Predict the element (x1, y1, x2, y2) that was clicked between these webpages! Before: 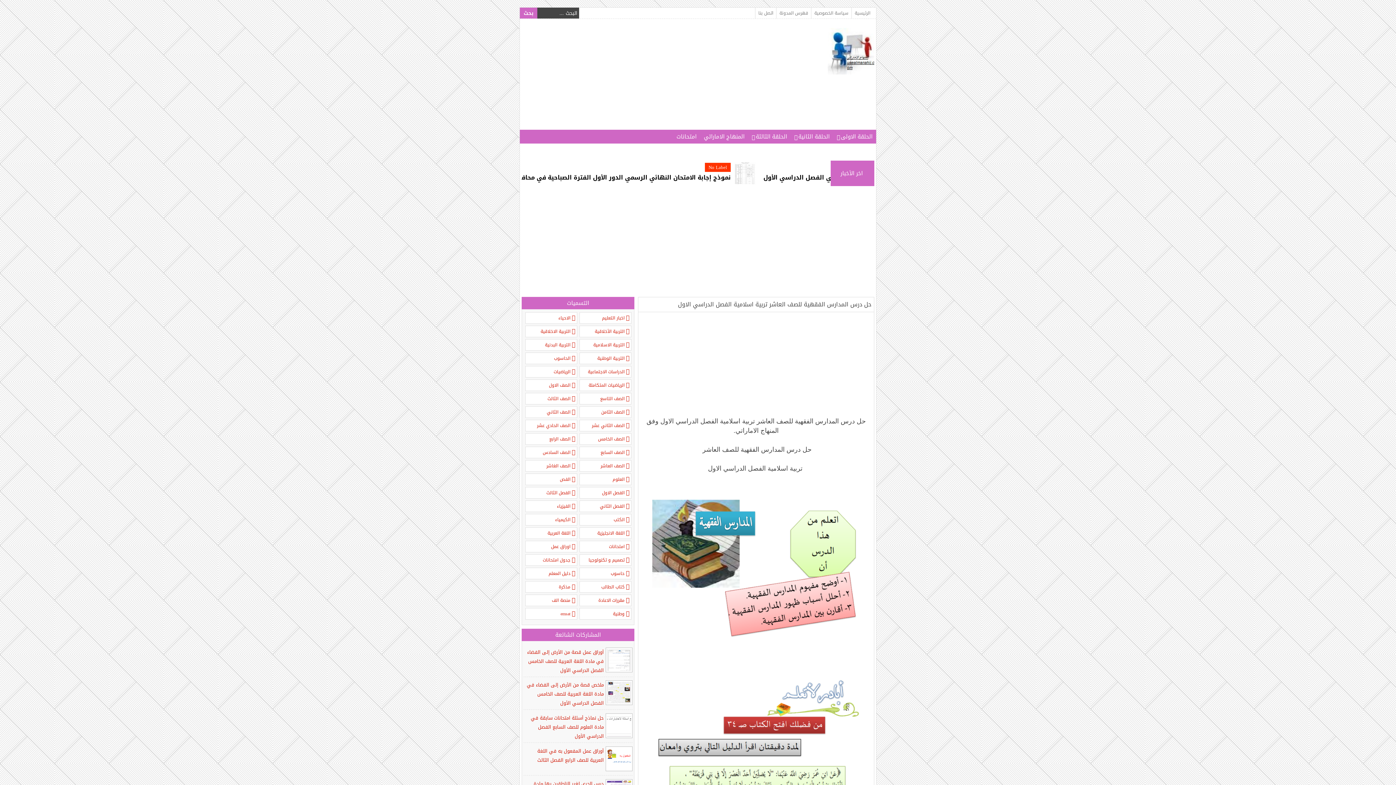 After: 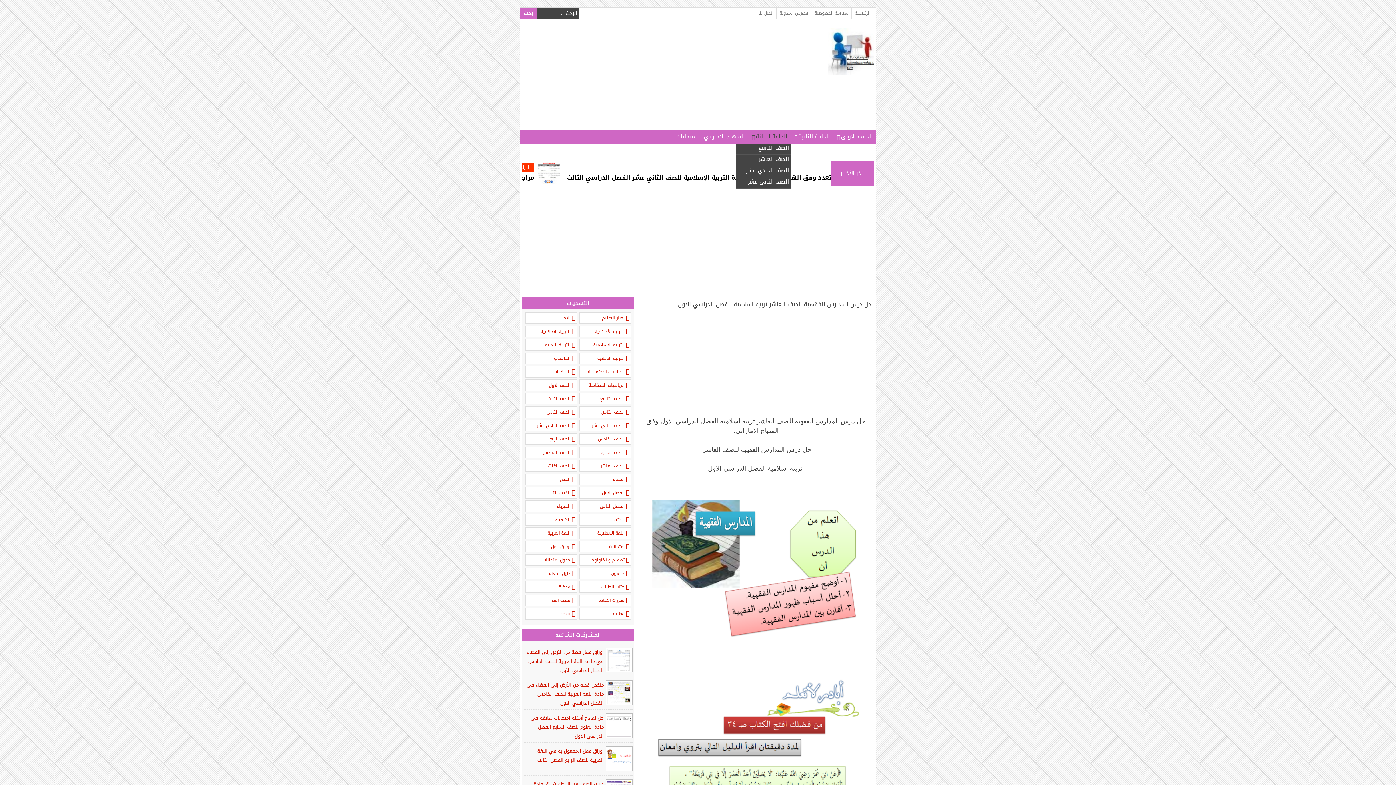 Action: label: الحلقة الثالثة bbox: (748, 129, 790, 143)